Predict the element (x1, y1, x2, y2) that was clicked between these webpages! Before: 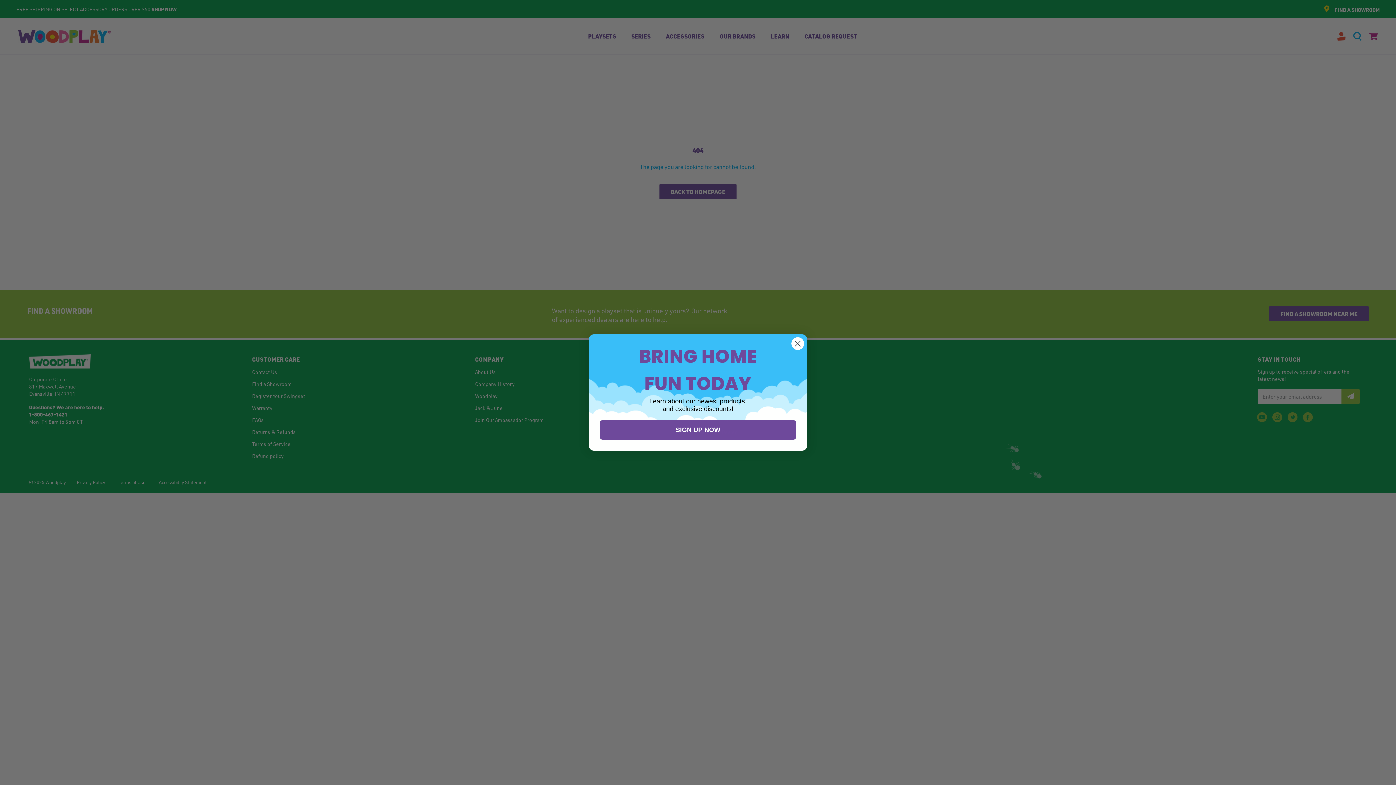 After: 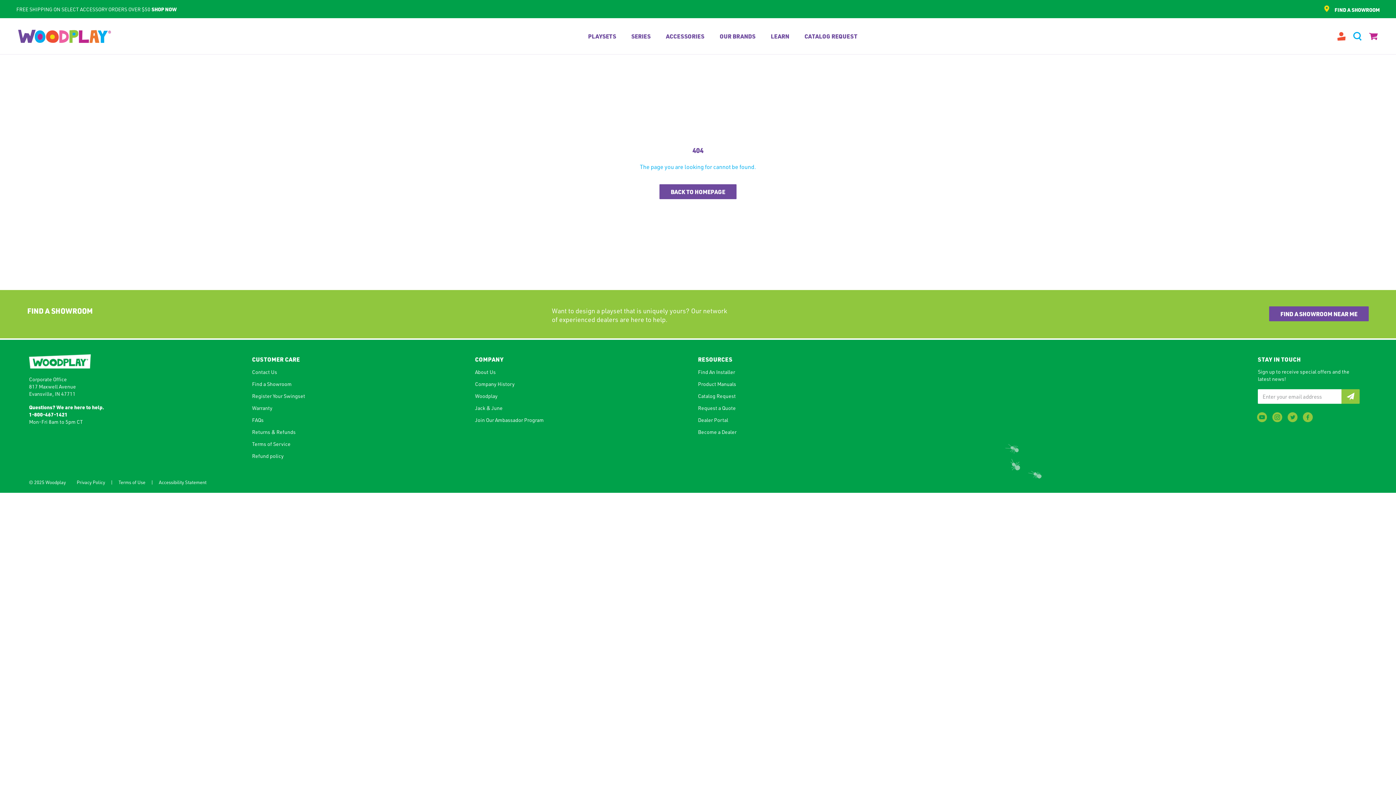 Action: bbox: (791, 337, 804, 350) label: Close dialog